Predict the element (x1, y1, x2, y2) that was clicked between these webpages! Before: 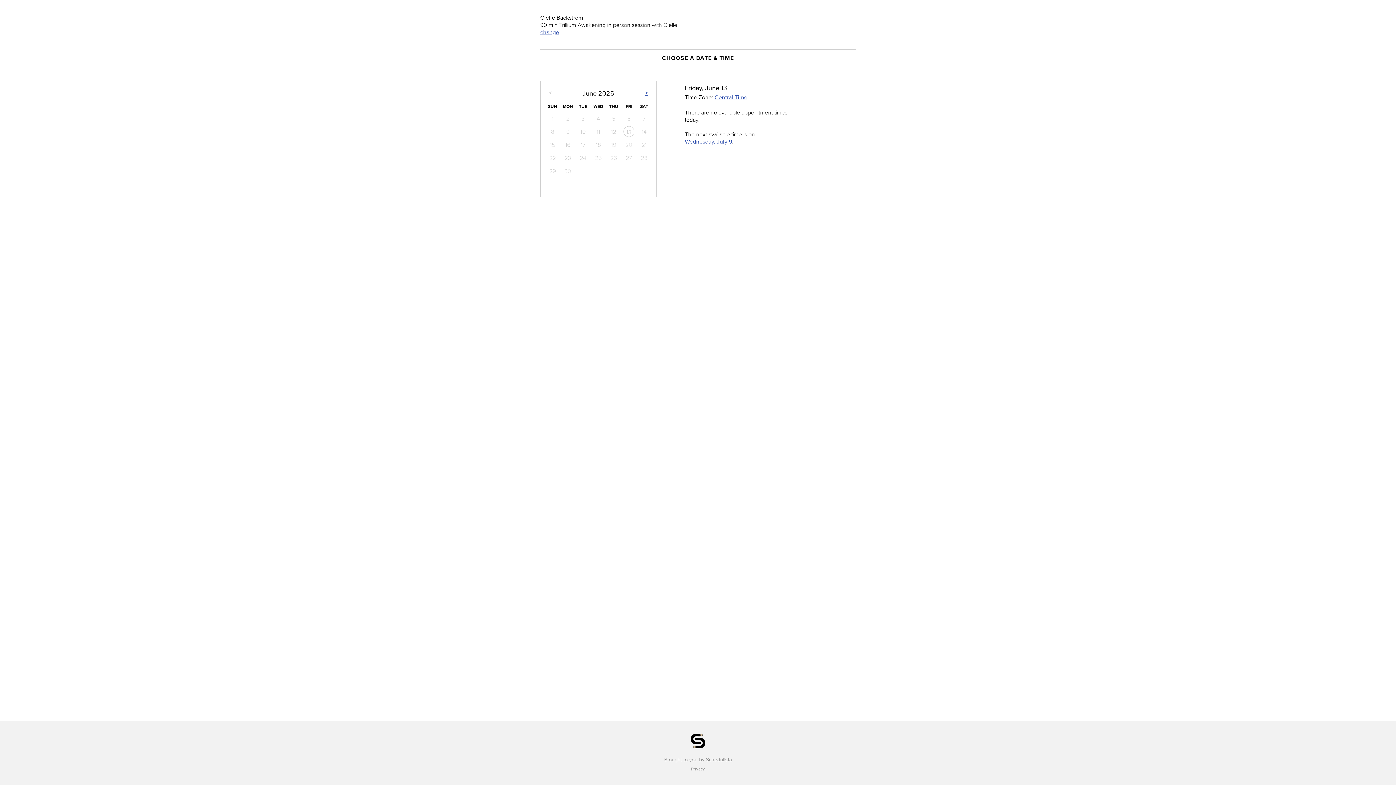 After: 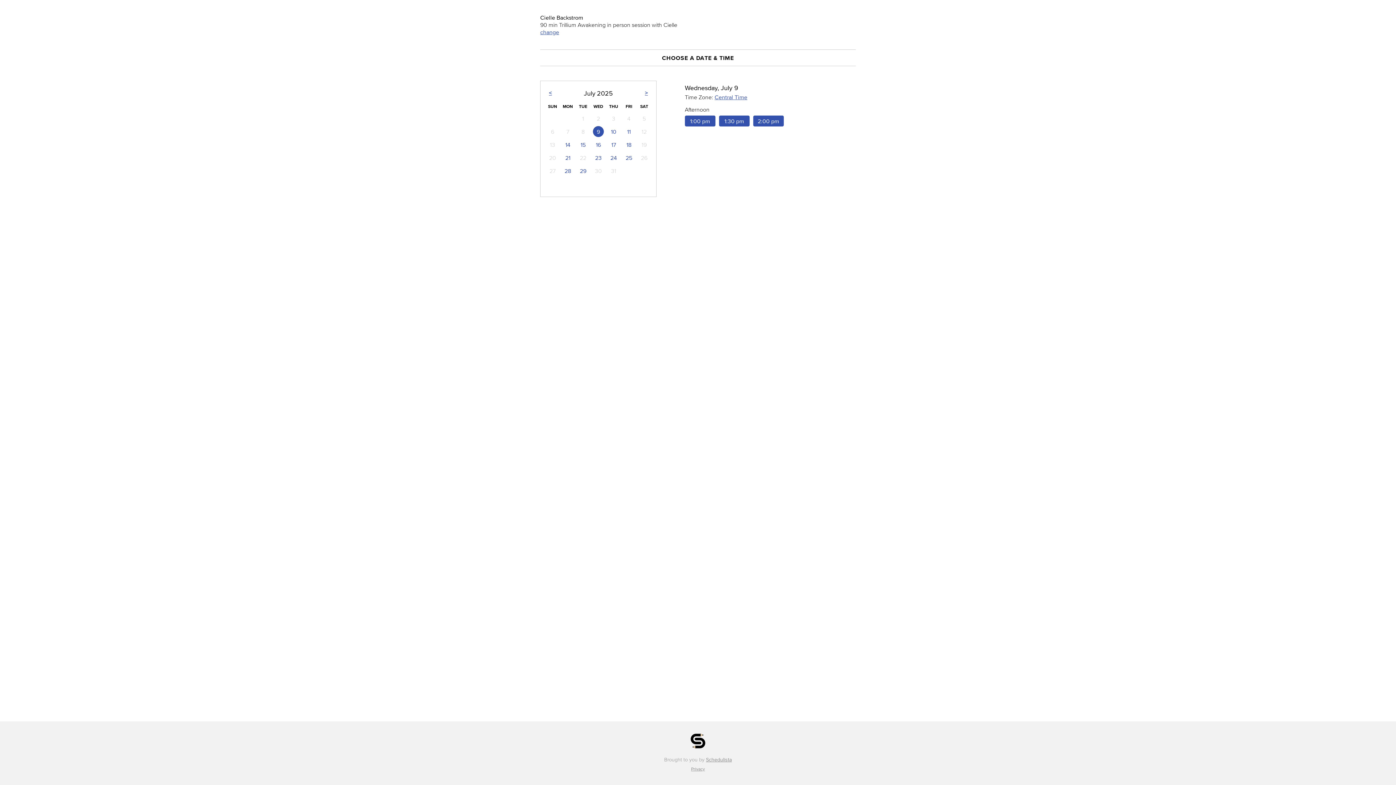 Action: bbox: (685, 138, 732, 144) label: Wednesday, July 9